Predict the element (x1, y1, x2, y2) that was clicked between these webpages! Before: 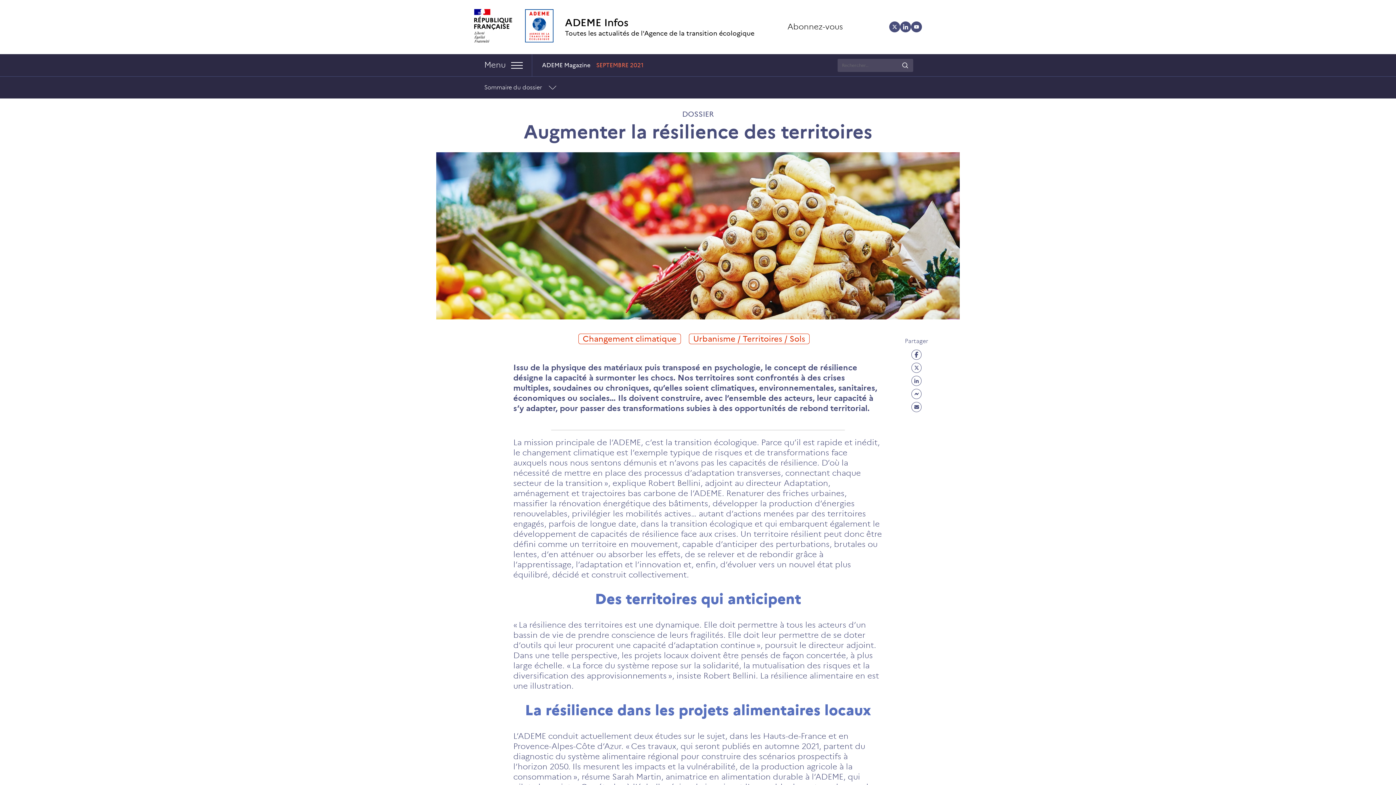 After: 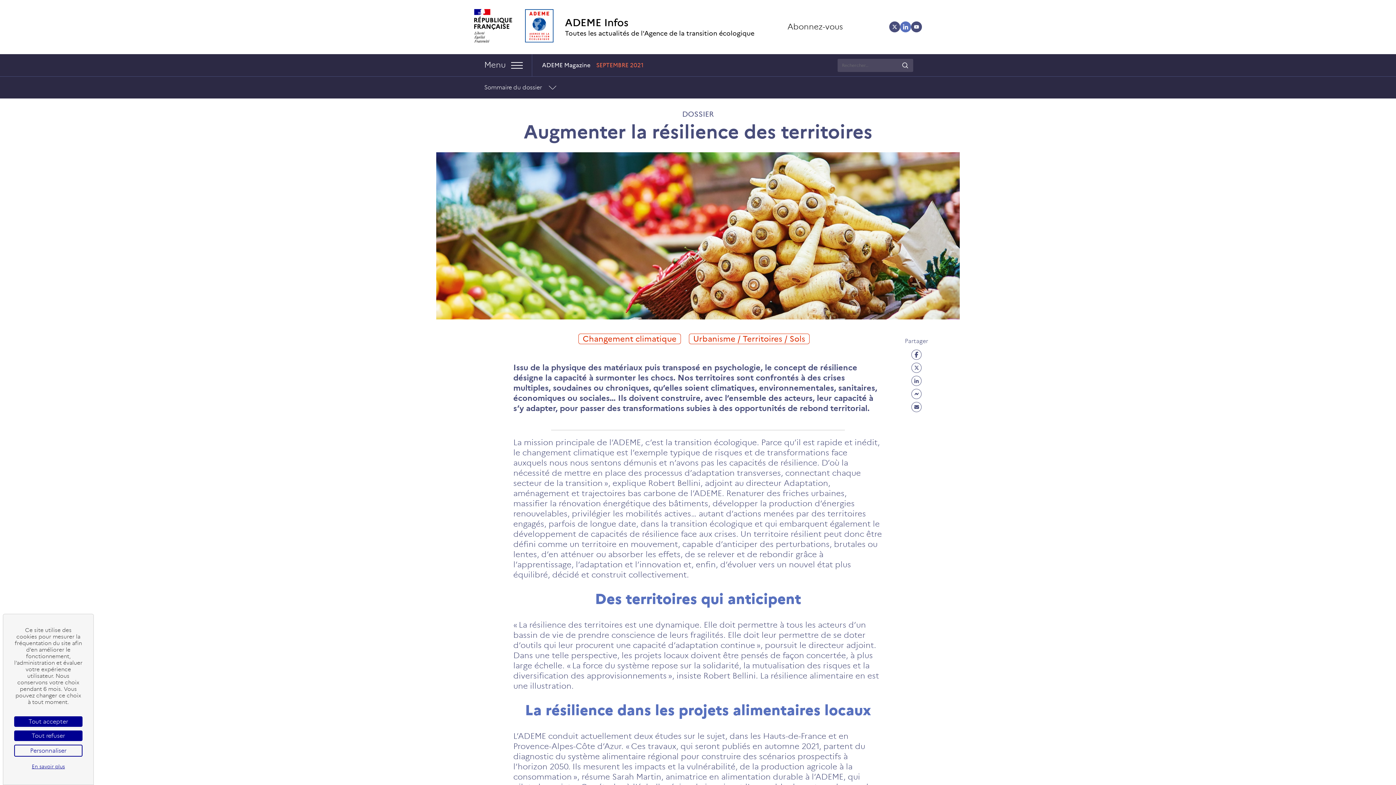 Action: bbox: (900, 21, 911, 32)